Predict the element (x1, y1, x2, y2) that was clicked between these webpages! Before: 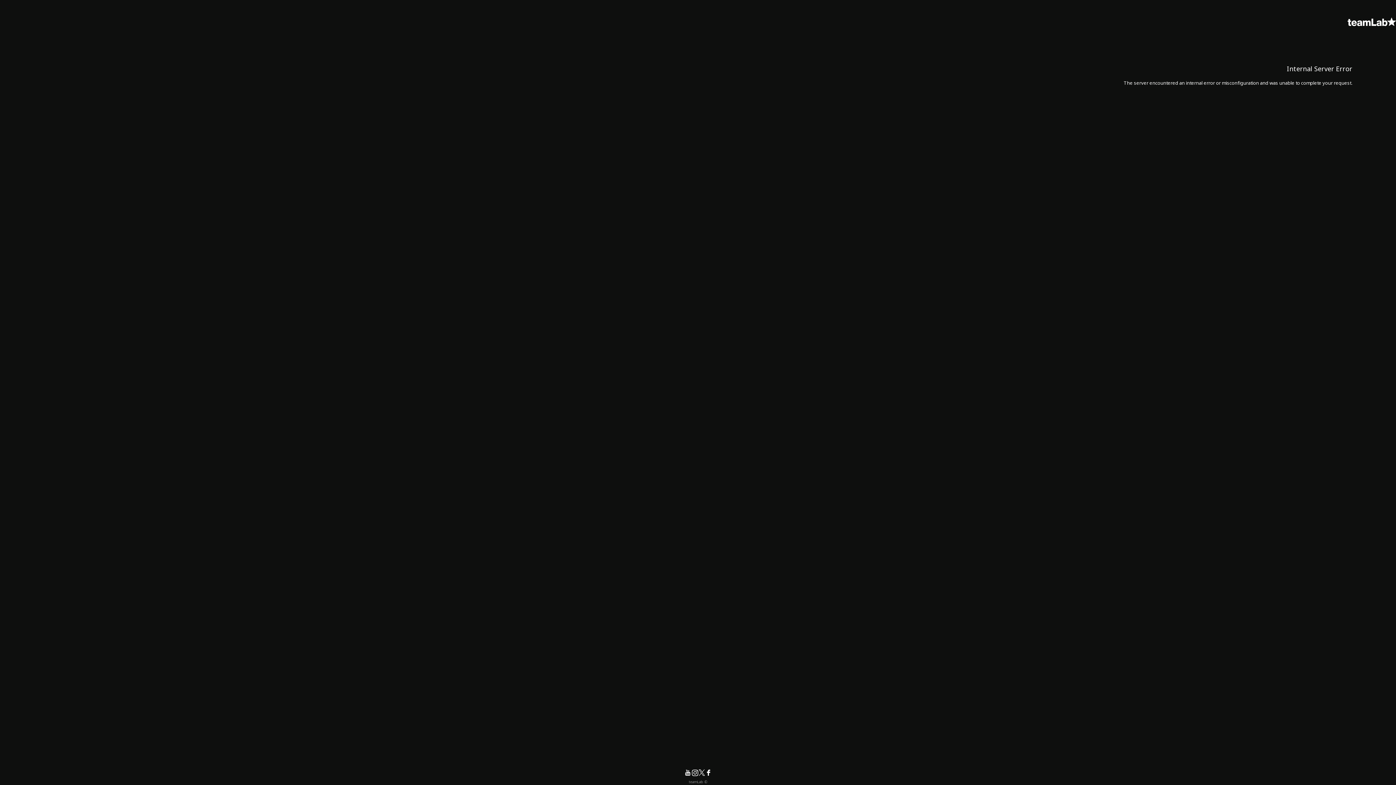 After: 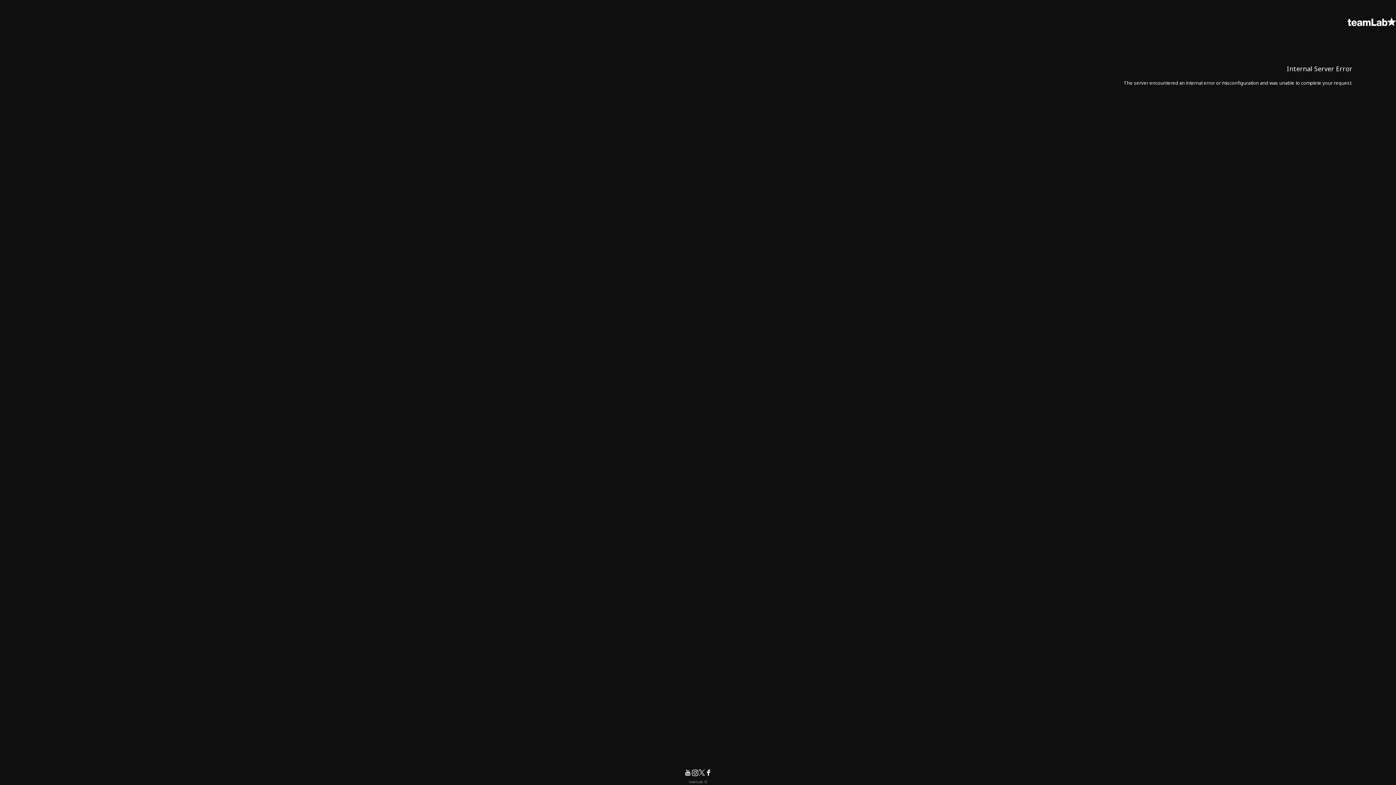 Action: bbox: (698, 768, 704, 781)